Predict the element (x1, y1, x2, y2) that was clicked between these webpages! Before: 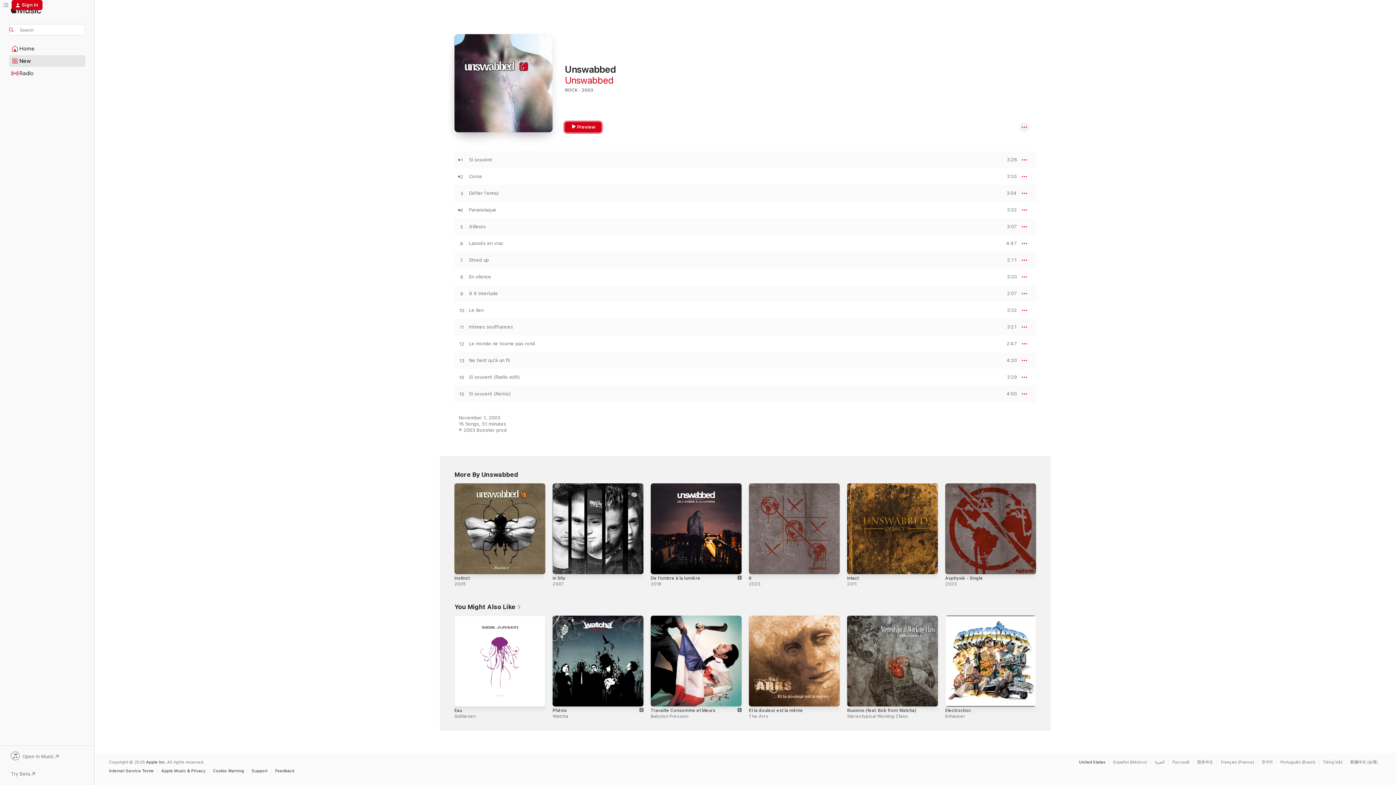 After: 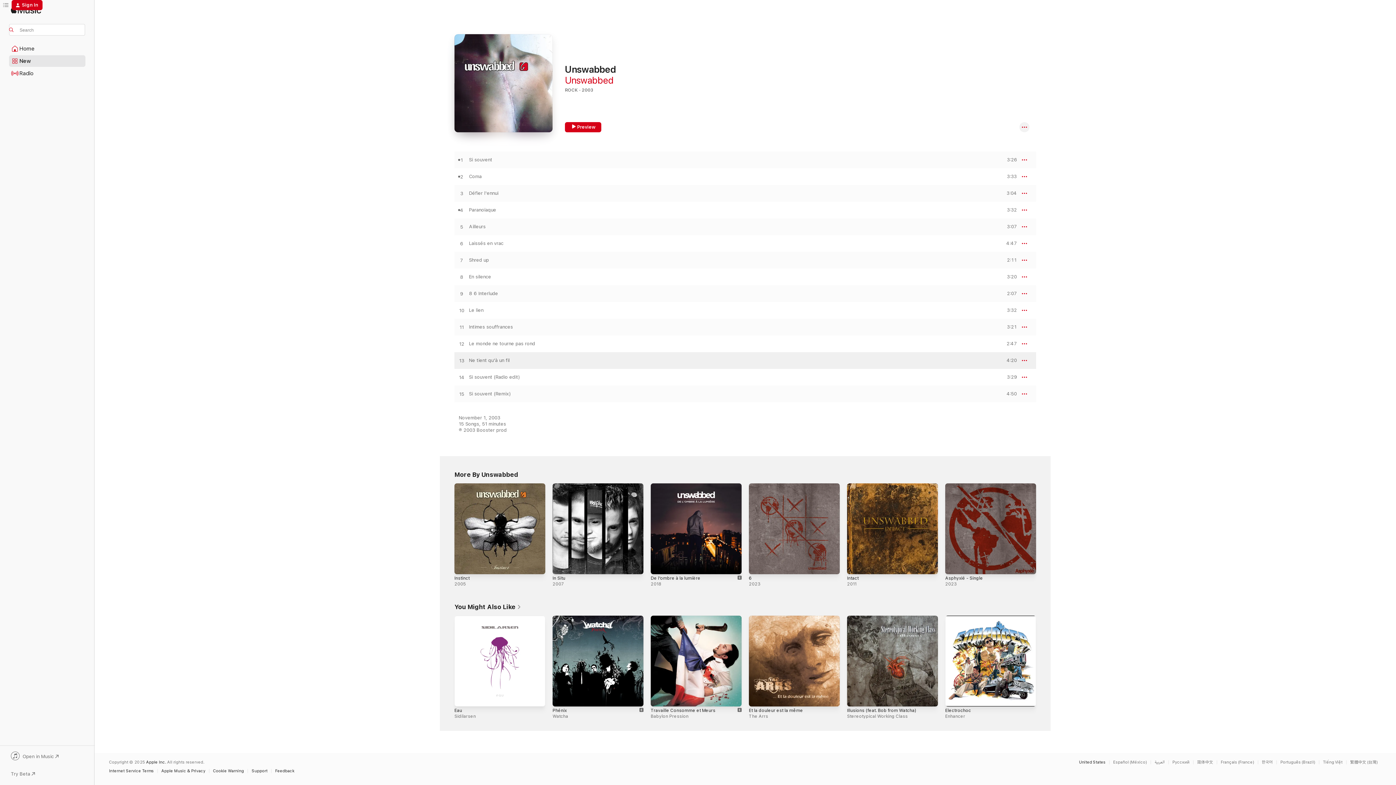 Action: bbox: (1000, 358, 1017, 363) label: PREVIEW